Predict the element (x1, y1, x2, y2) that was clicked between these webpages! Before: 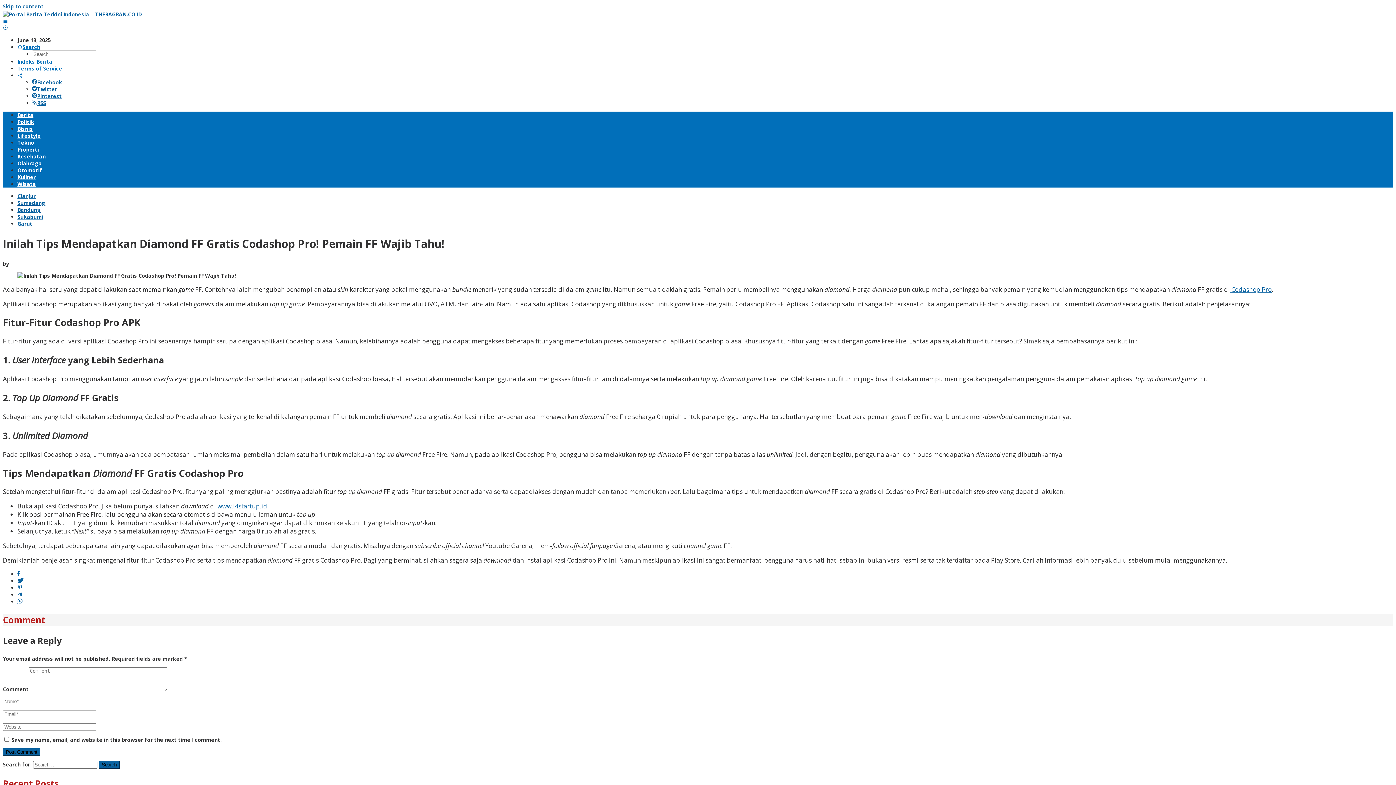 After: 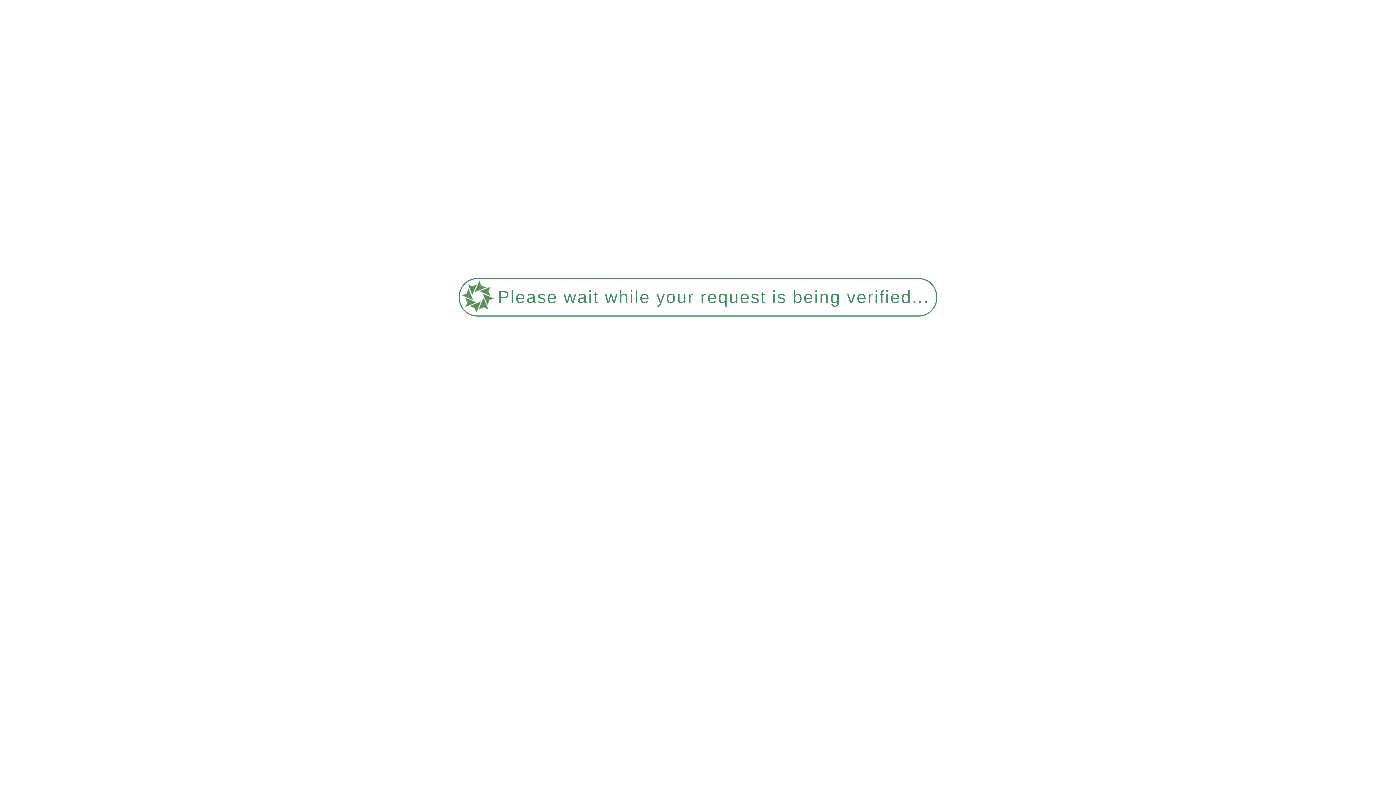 Action: label: Kuliner bbox: (17, 173, 35, 180)